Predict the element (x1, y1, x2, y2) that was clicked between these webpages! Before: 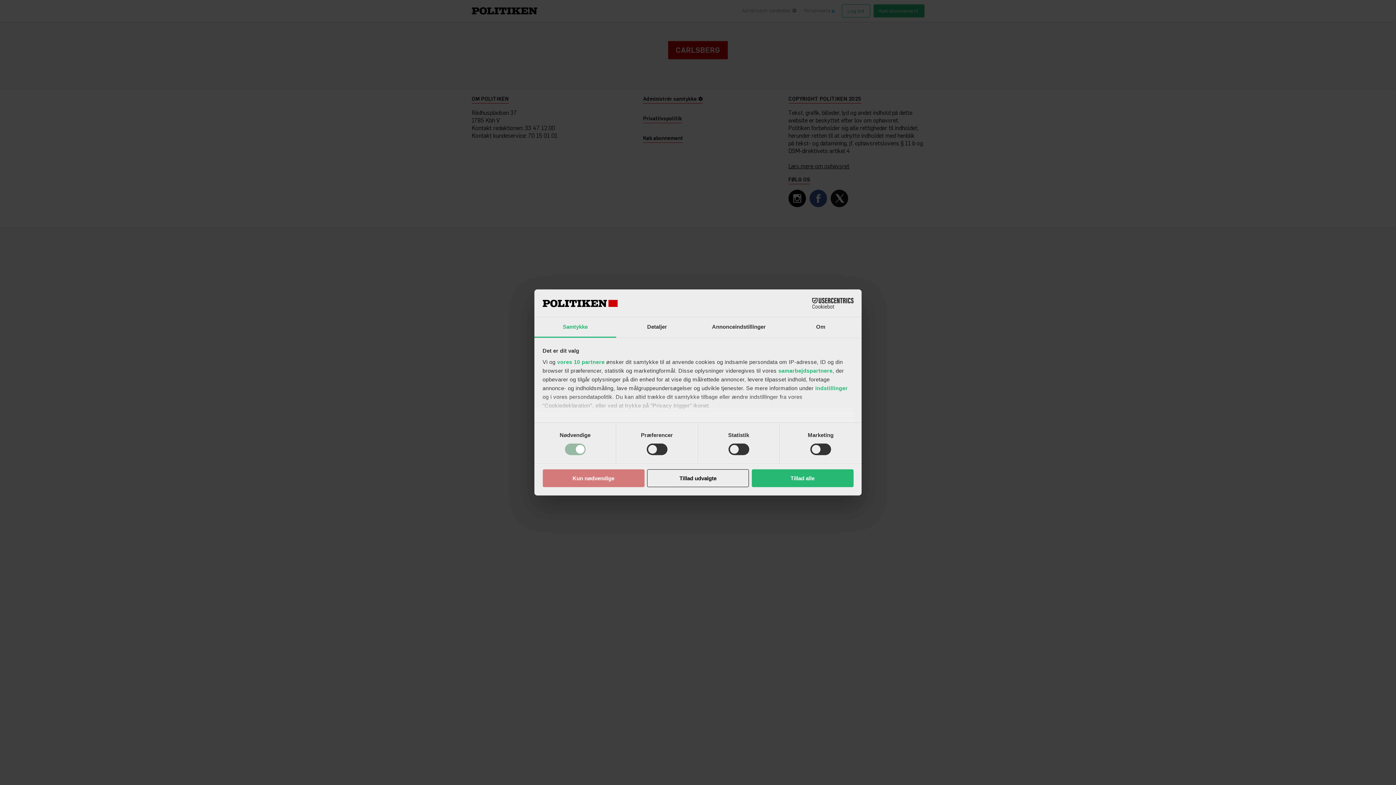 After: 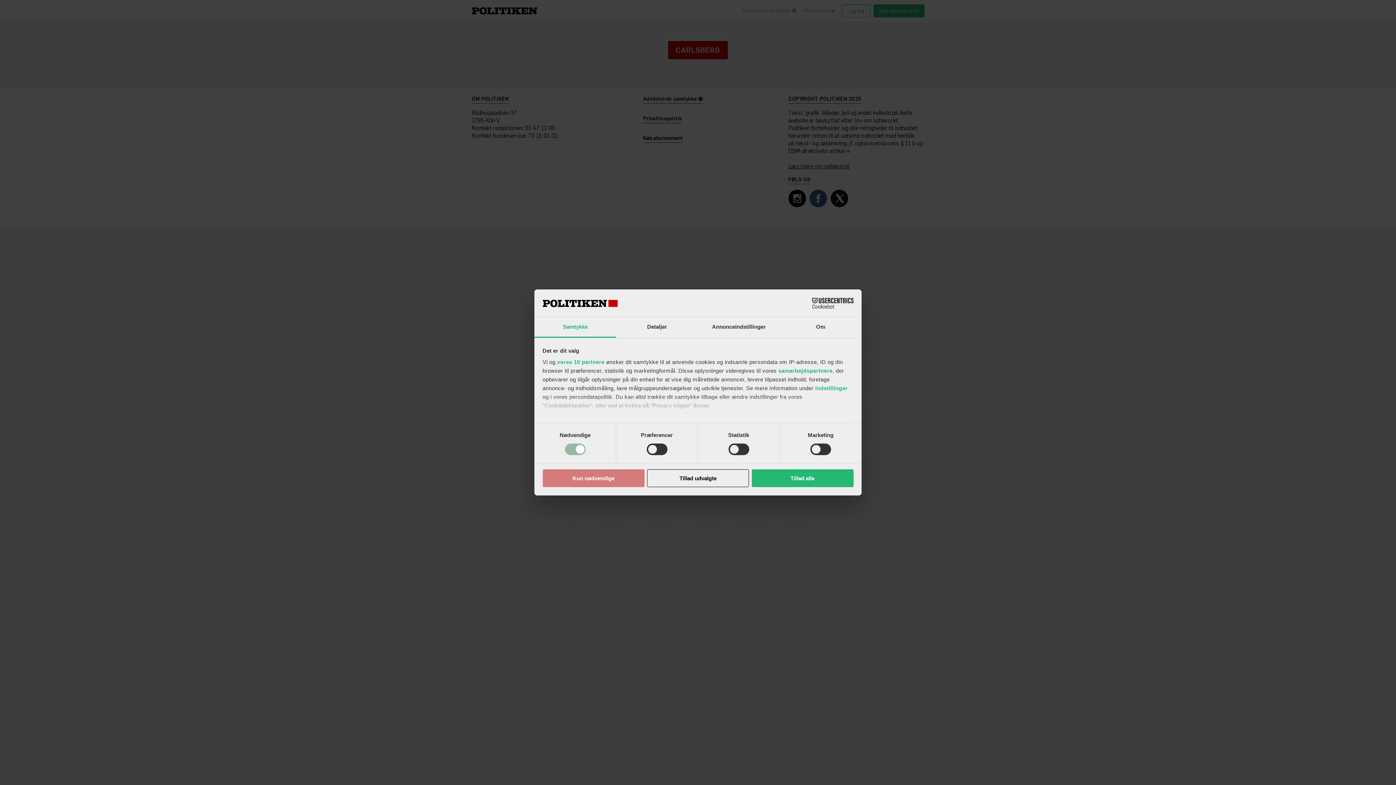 Action: bbox: (790, 297, 853, 308) label: Cookiebot - opens in a new window